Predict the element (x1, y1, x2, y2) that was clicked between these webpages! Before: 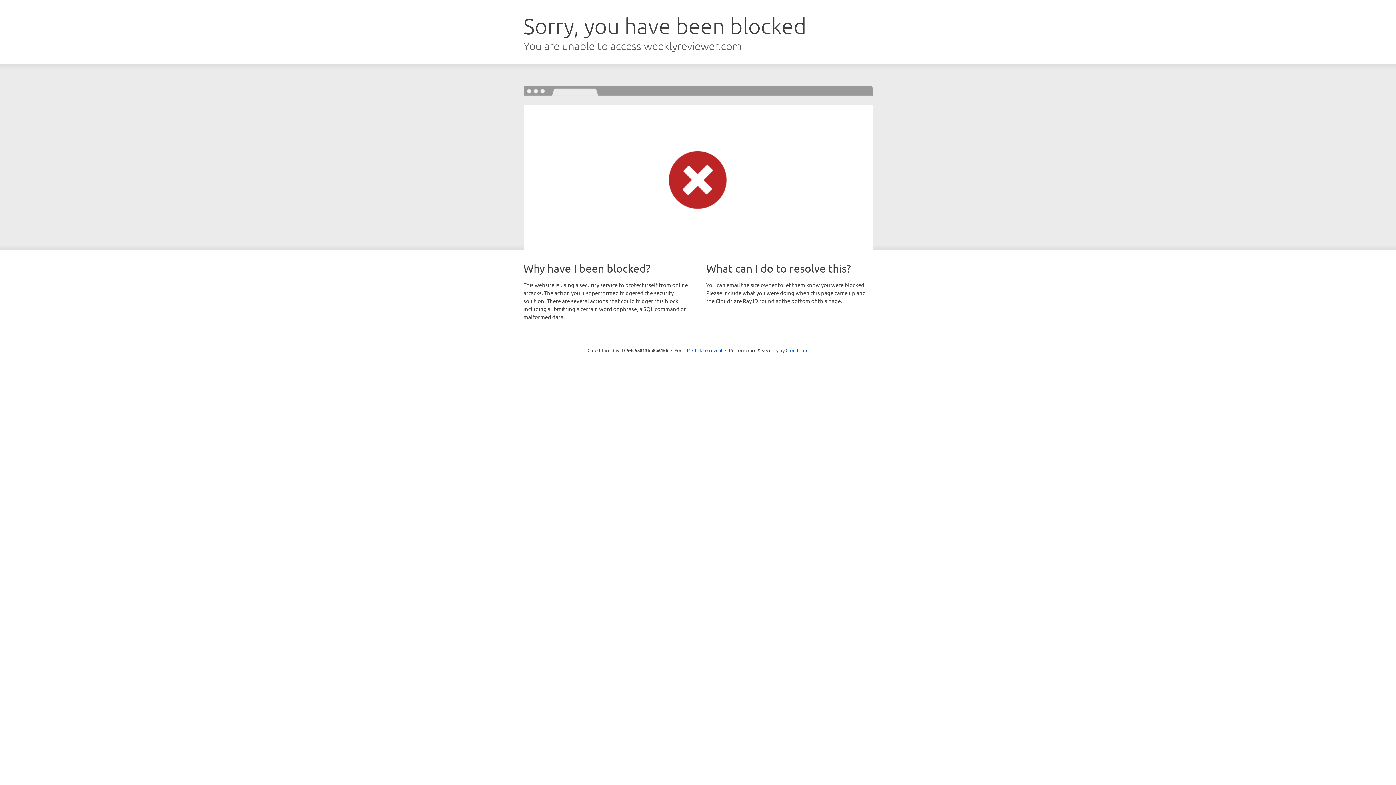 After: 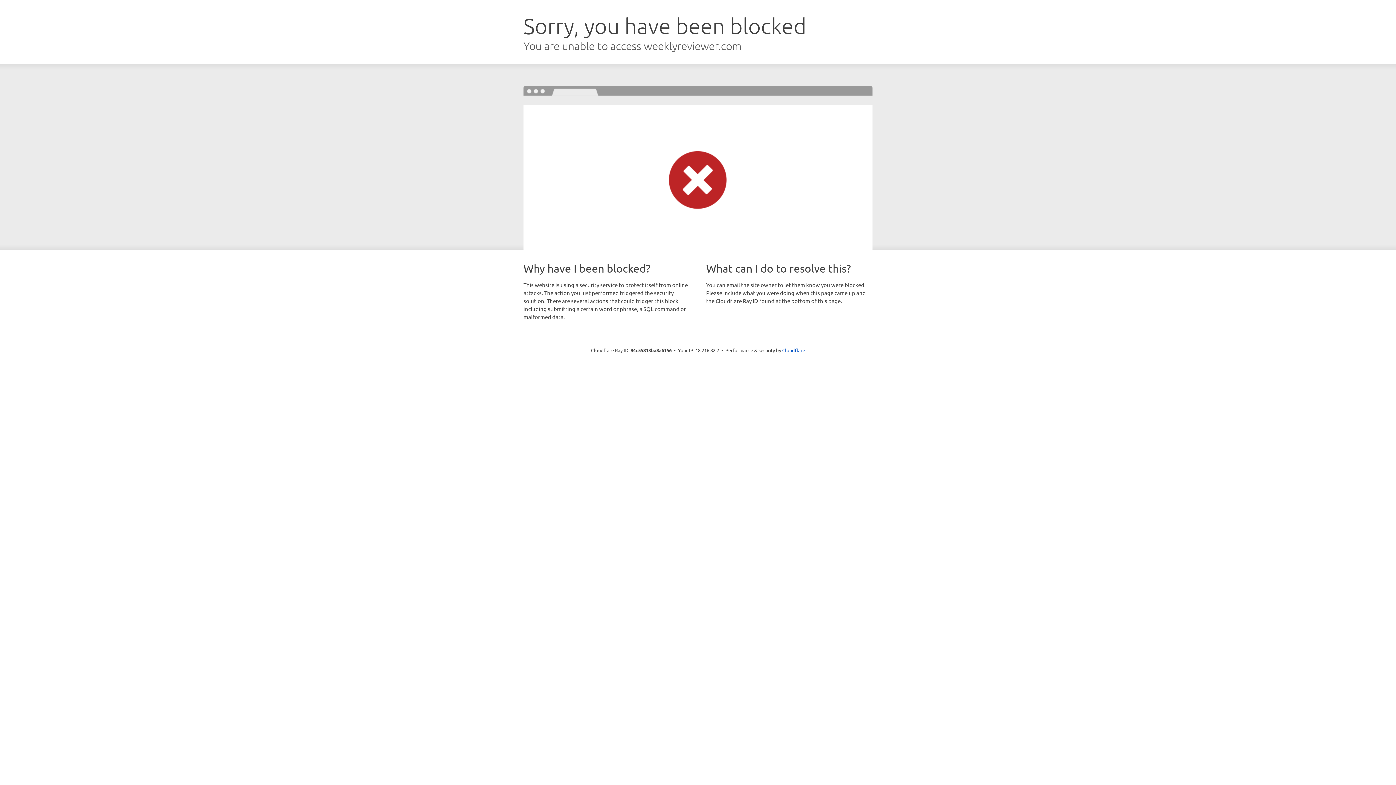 Action: label: Click to reveal bbox: (692, 346, 722, 353)